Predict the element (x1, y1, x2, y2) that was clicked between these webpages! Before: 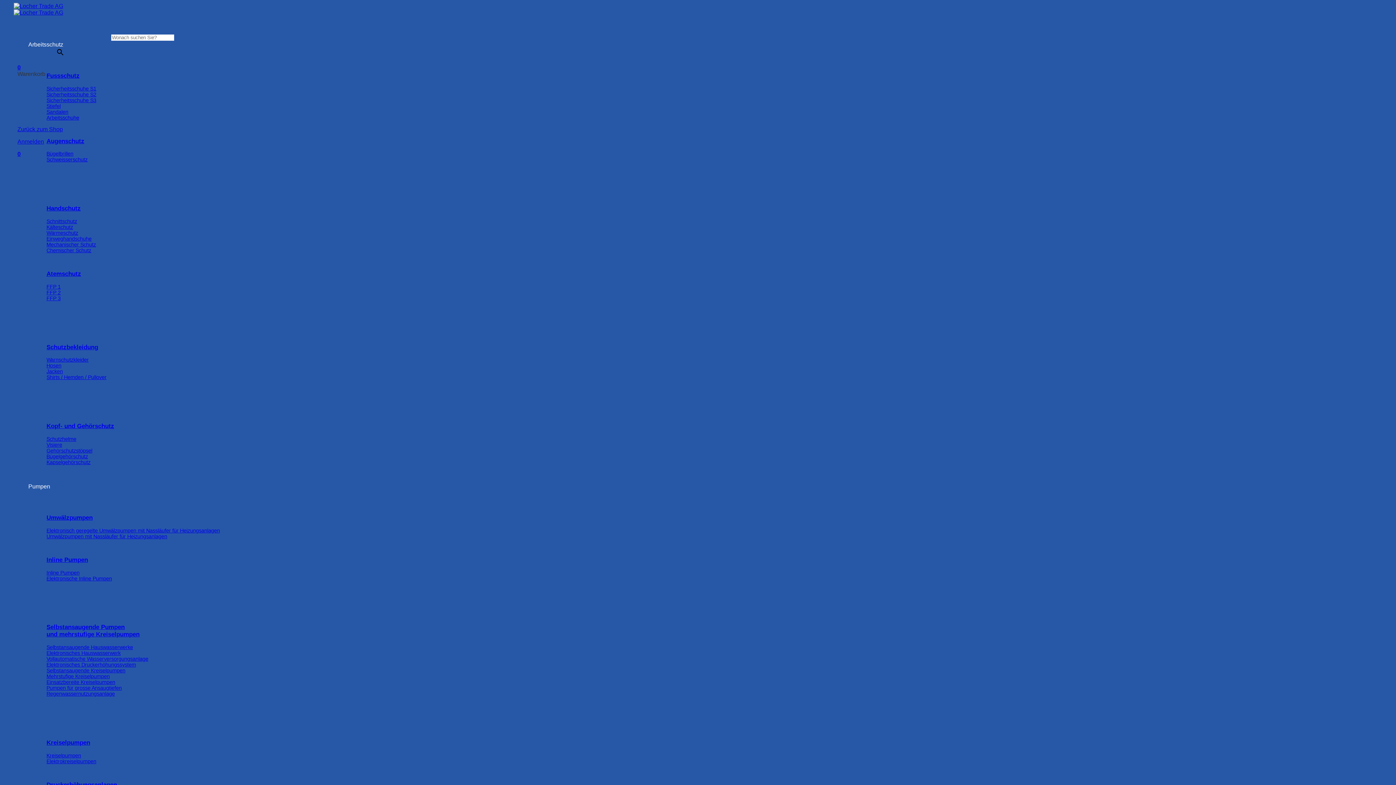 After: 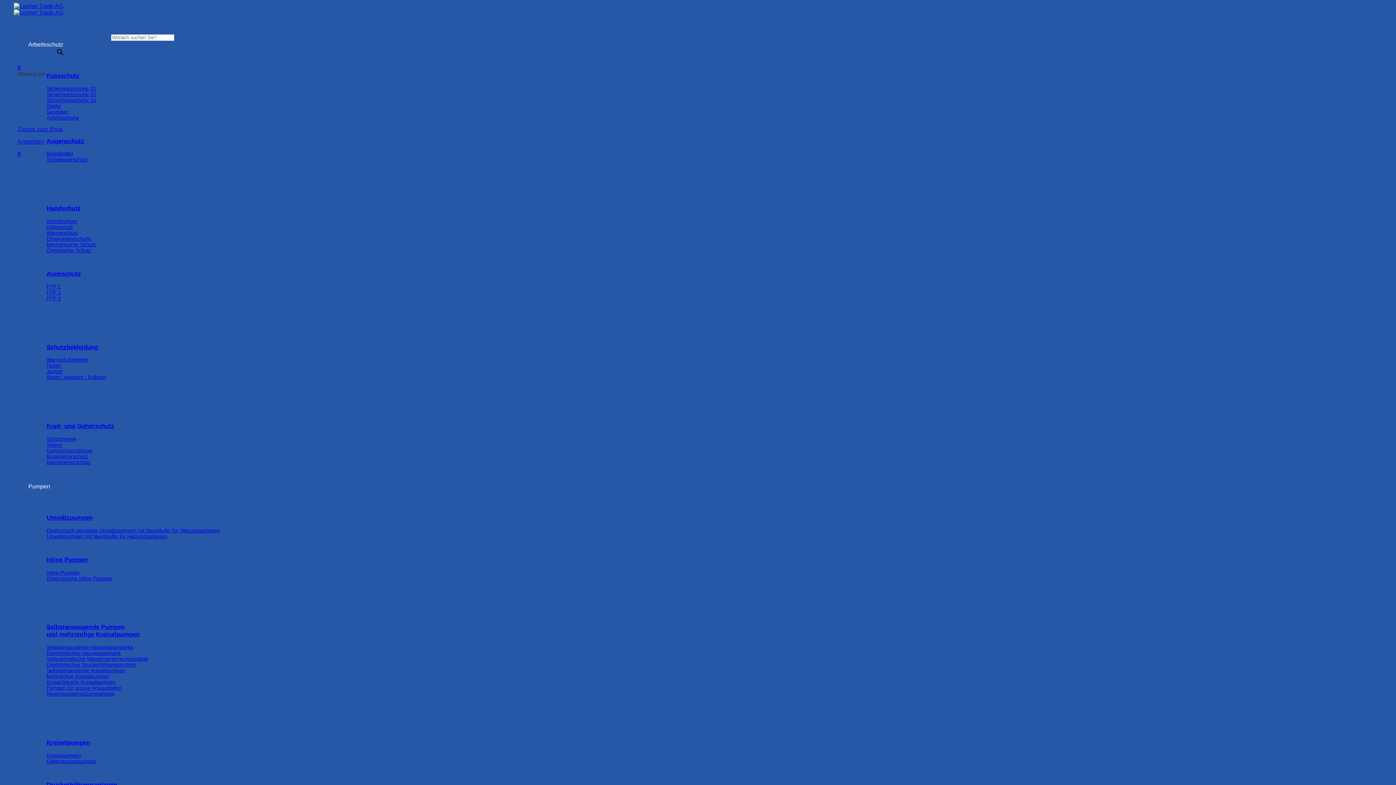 Action: label: Umwälzpumpen bbox: (46, 514, 92, 521)